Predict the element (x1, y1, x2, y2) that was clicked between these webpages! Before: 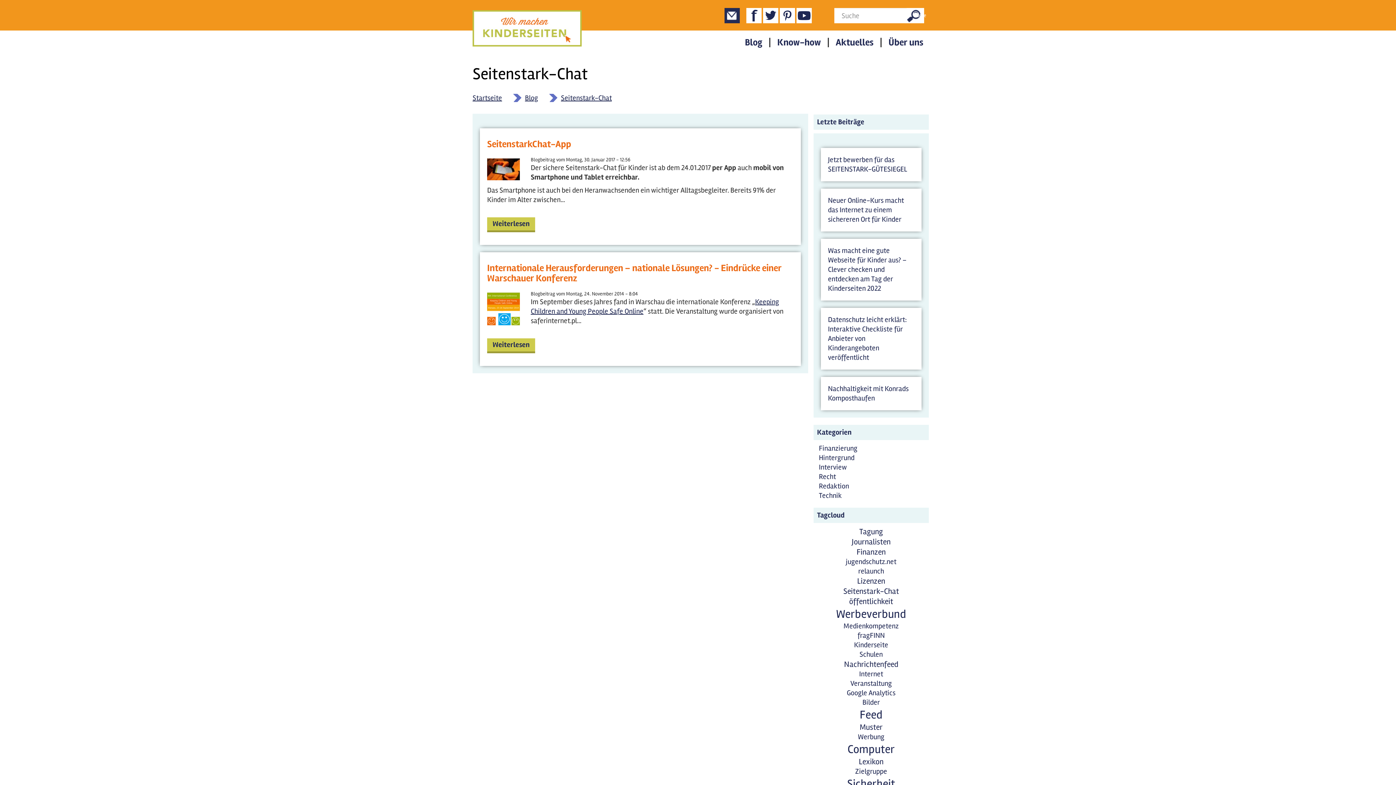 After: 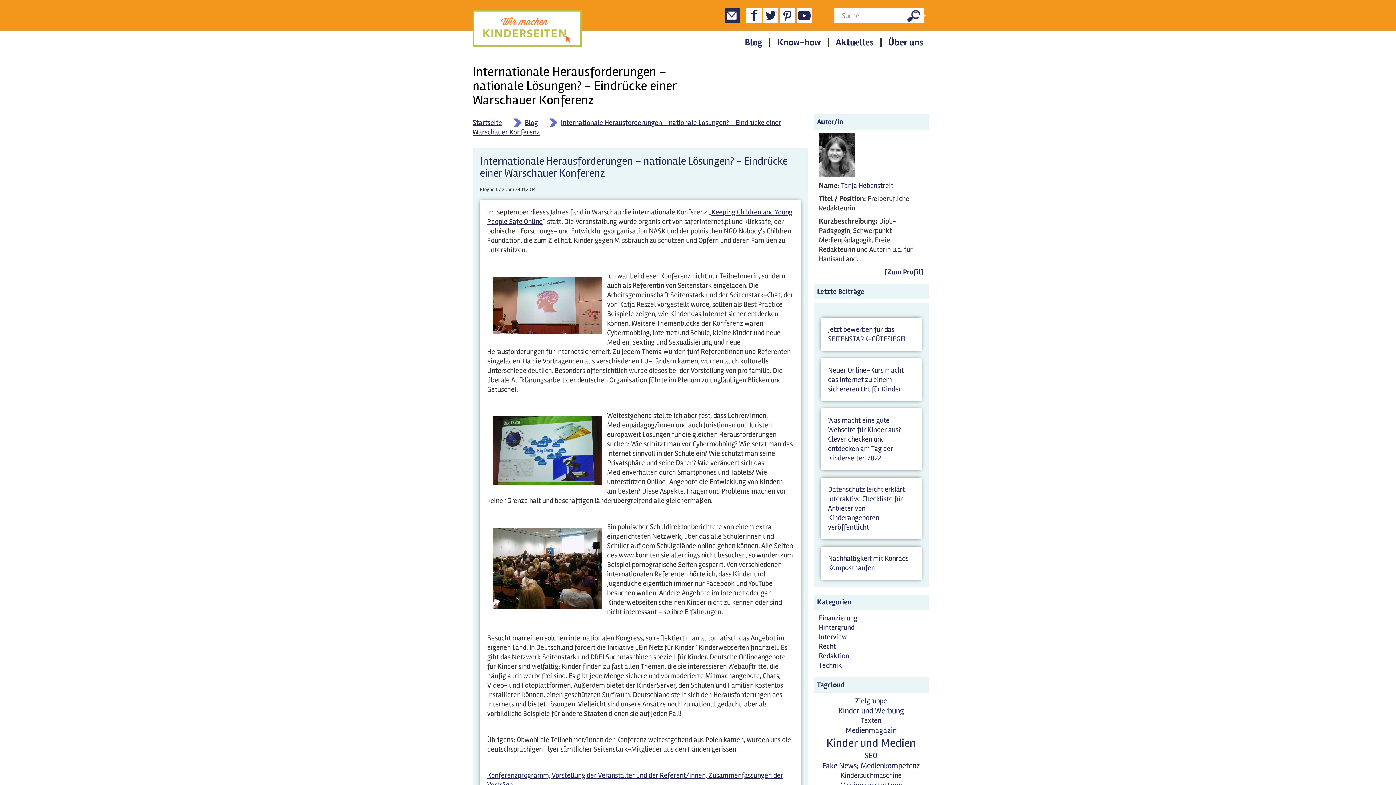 Action: bbox: (487, 263, 793, 283) label: Internationale Herausforderungen – nationale Lösungen? - Eindrücke einer Warschauer Konferenz